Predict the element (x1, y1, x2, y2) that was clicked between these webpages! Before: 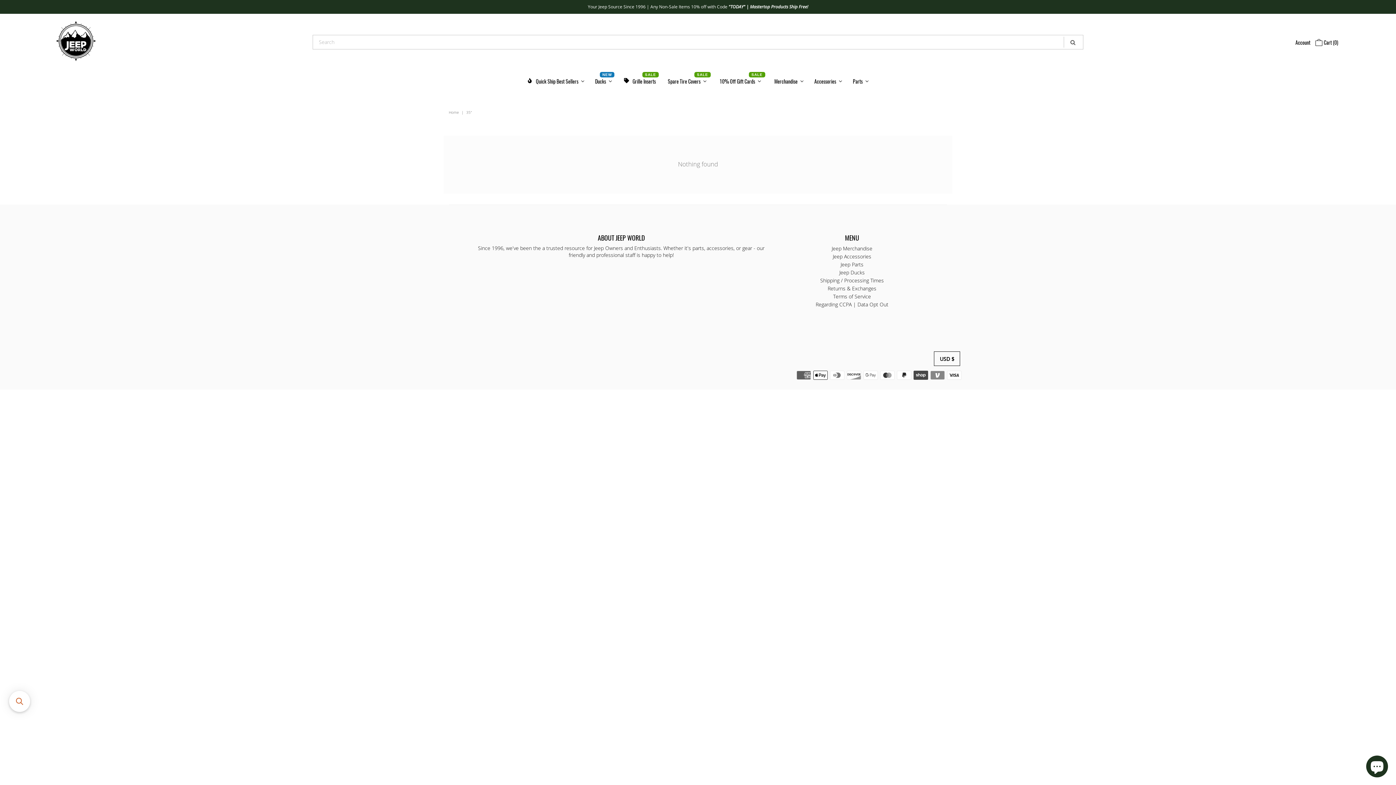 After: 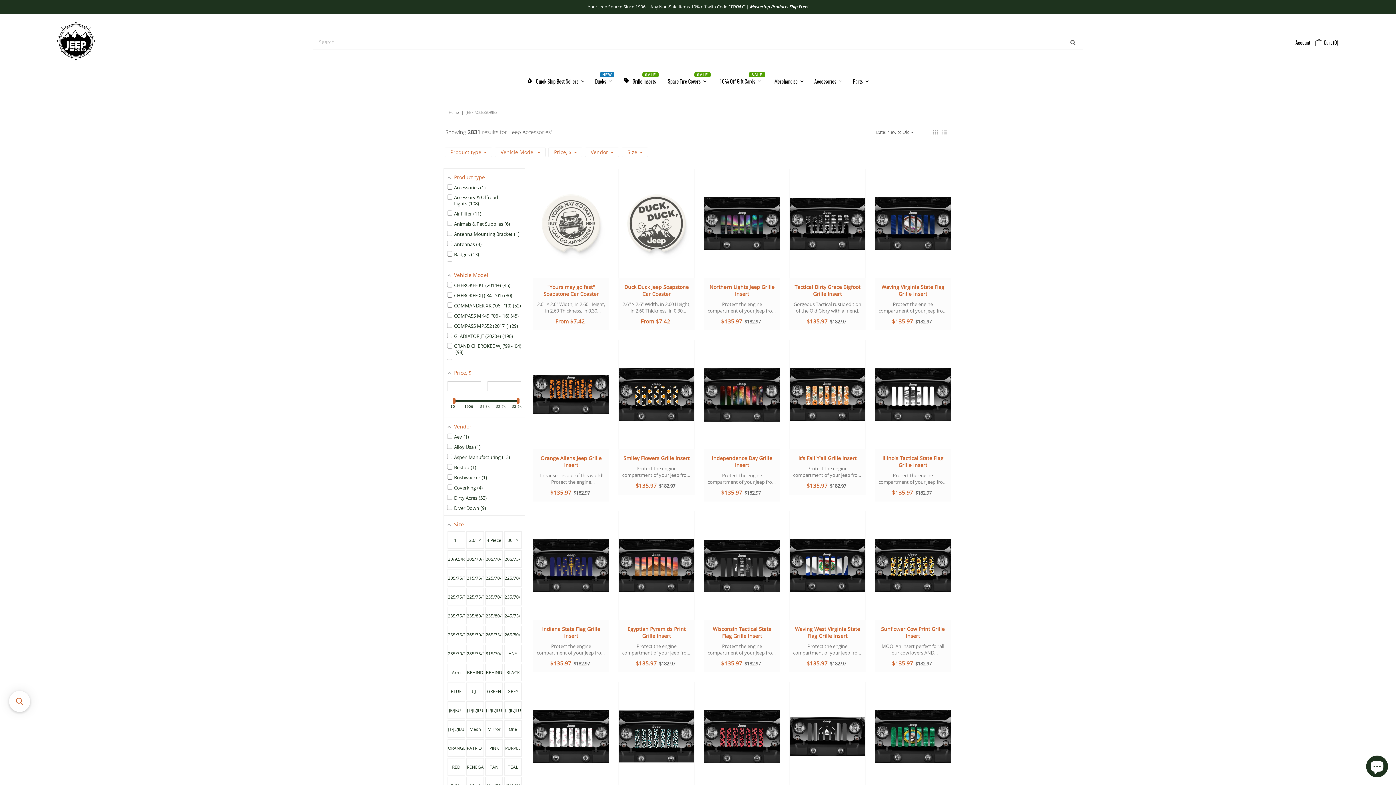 Action: label: Accessories bbox: (809, 70, 847, 90)